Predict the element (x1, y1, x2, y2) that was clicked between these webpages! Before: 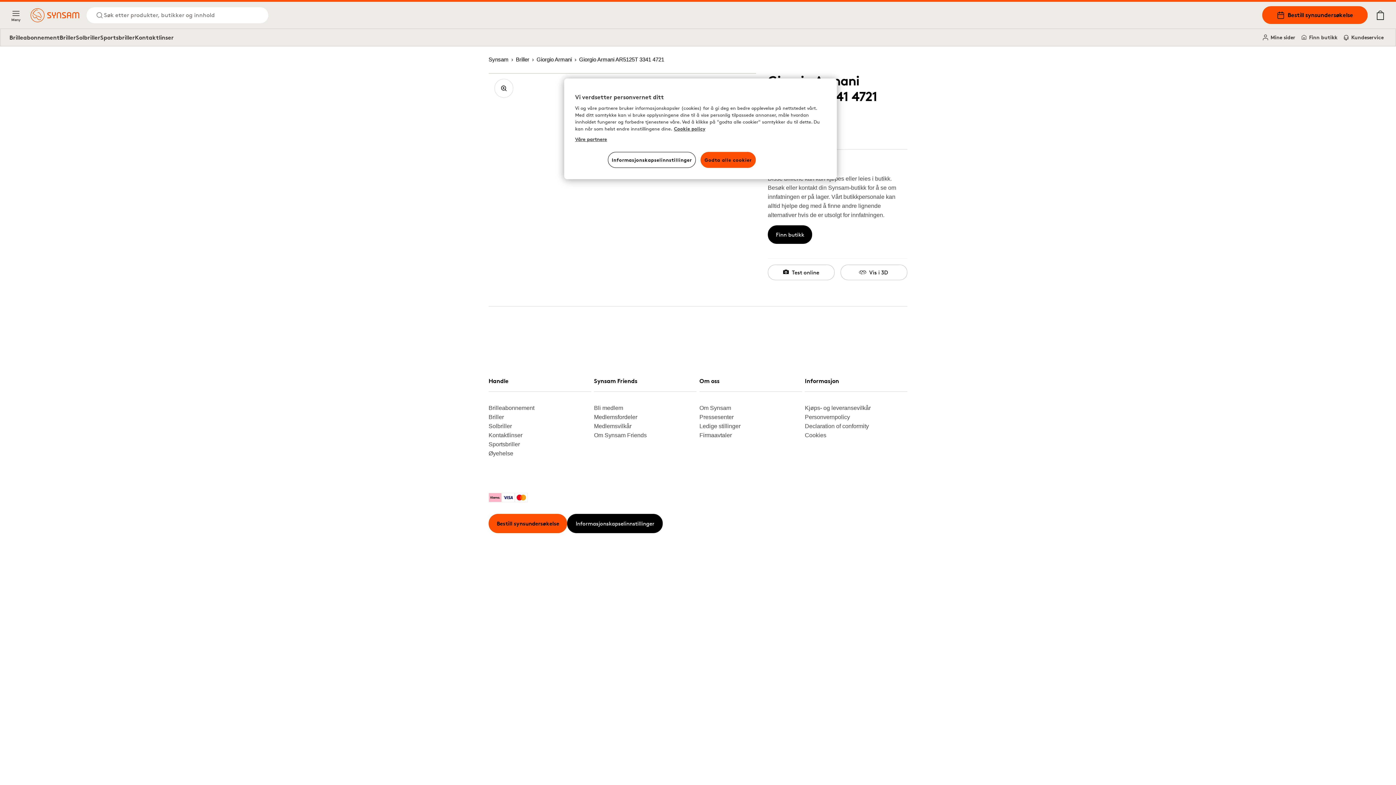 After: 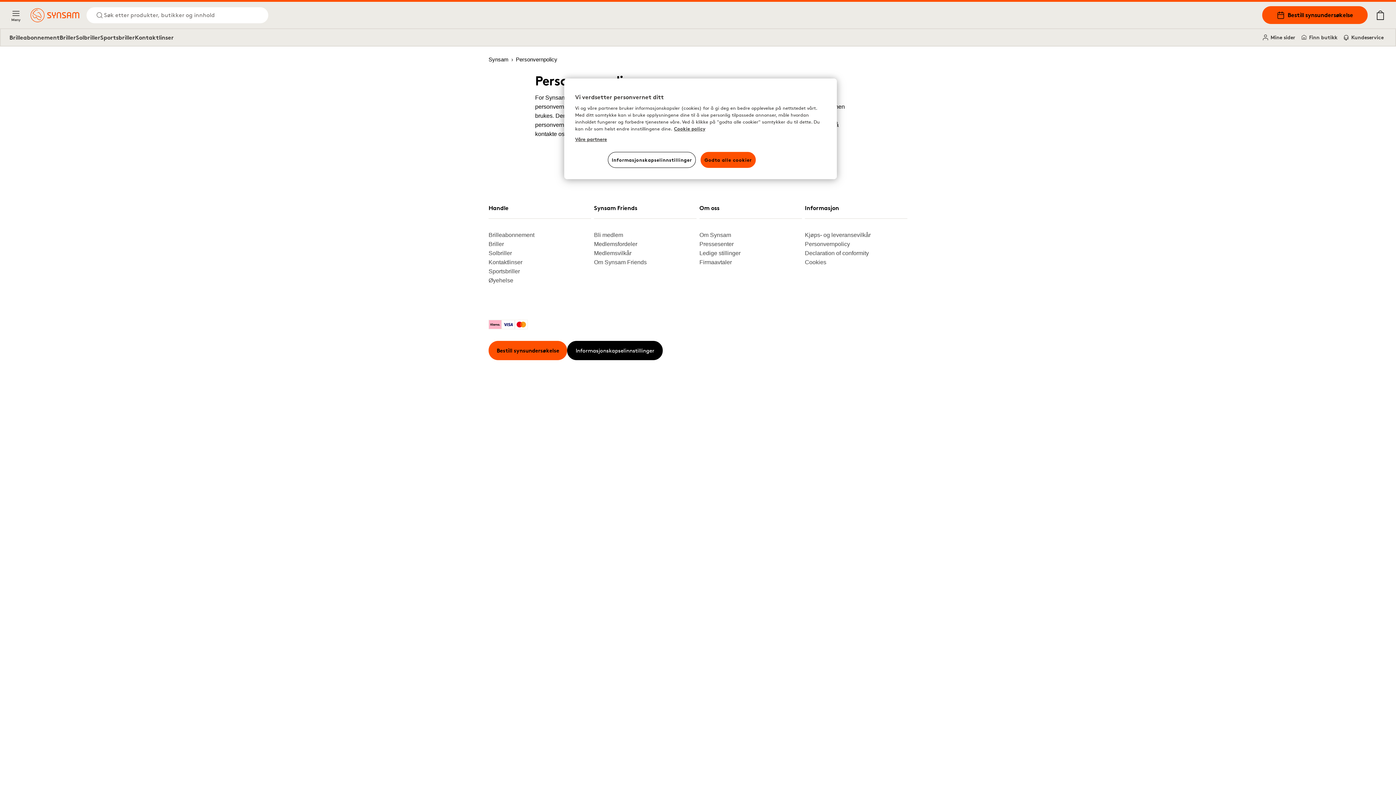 Action: bbox: (805, 412, 901, 421) label: Personvernpolicy